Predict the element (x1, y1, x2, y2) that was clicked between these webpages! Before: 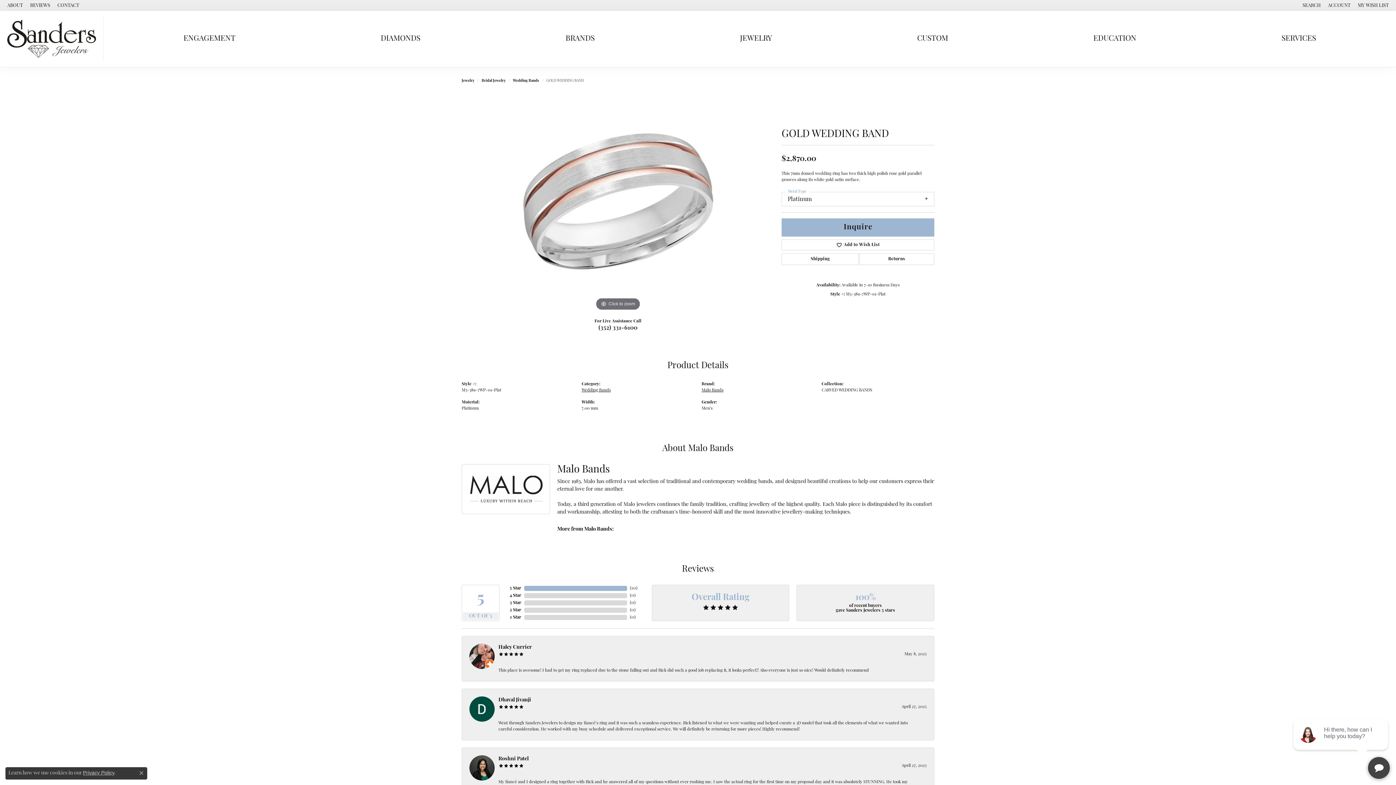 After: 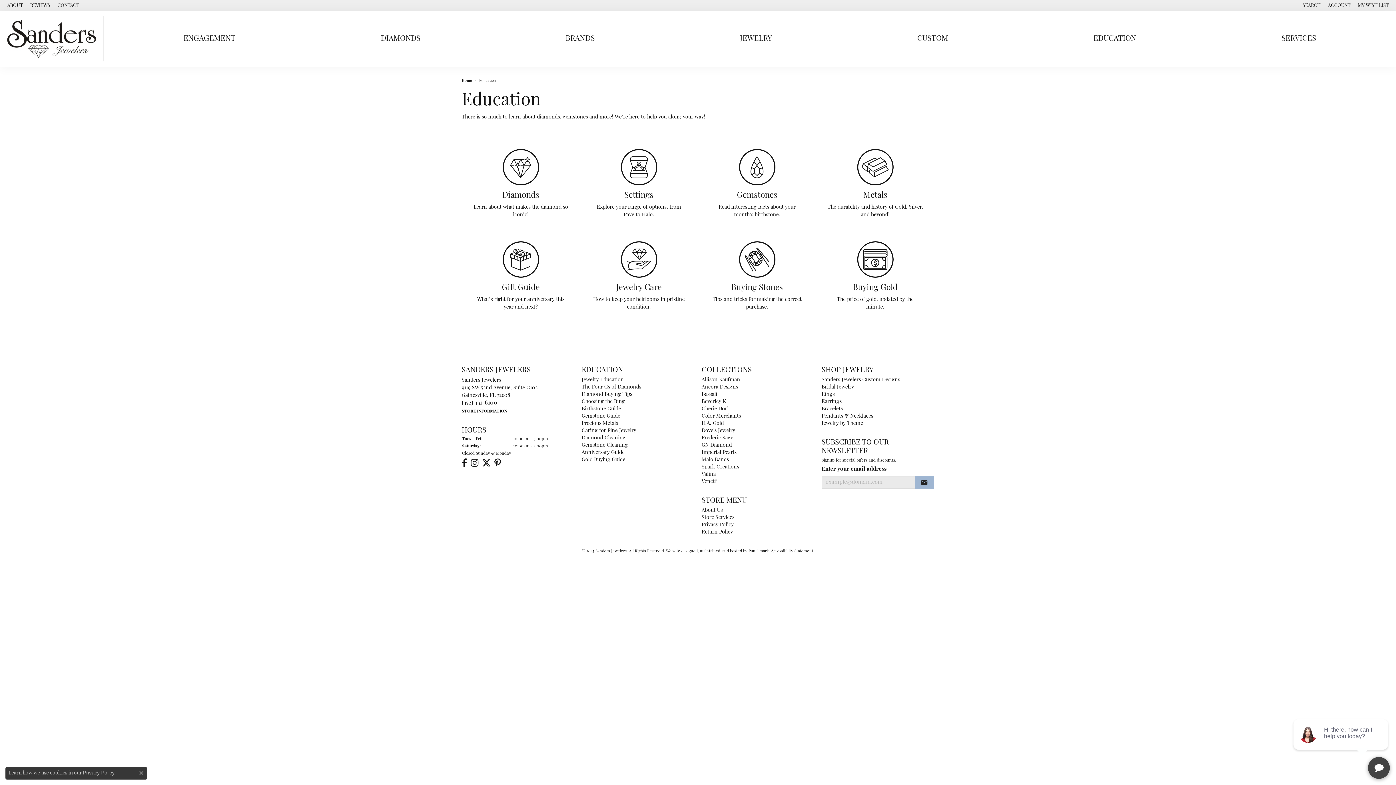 Action: label: EDUCATION bbox: (1093, 31, 1136, 46)